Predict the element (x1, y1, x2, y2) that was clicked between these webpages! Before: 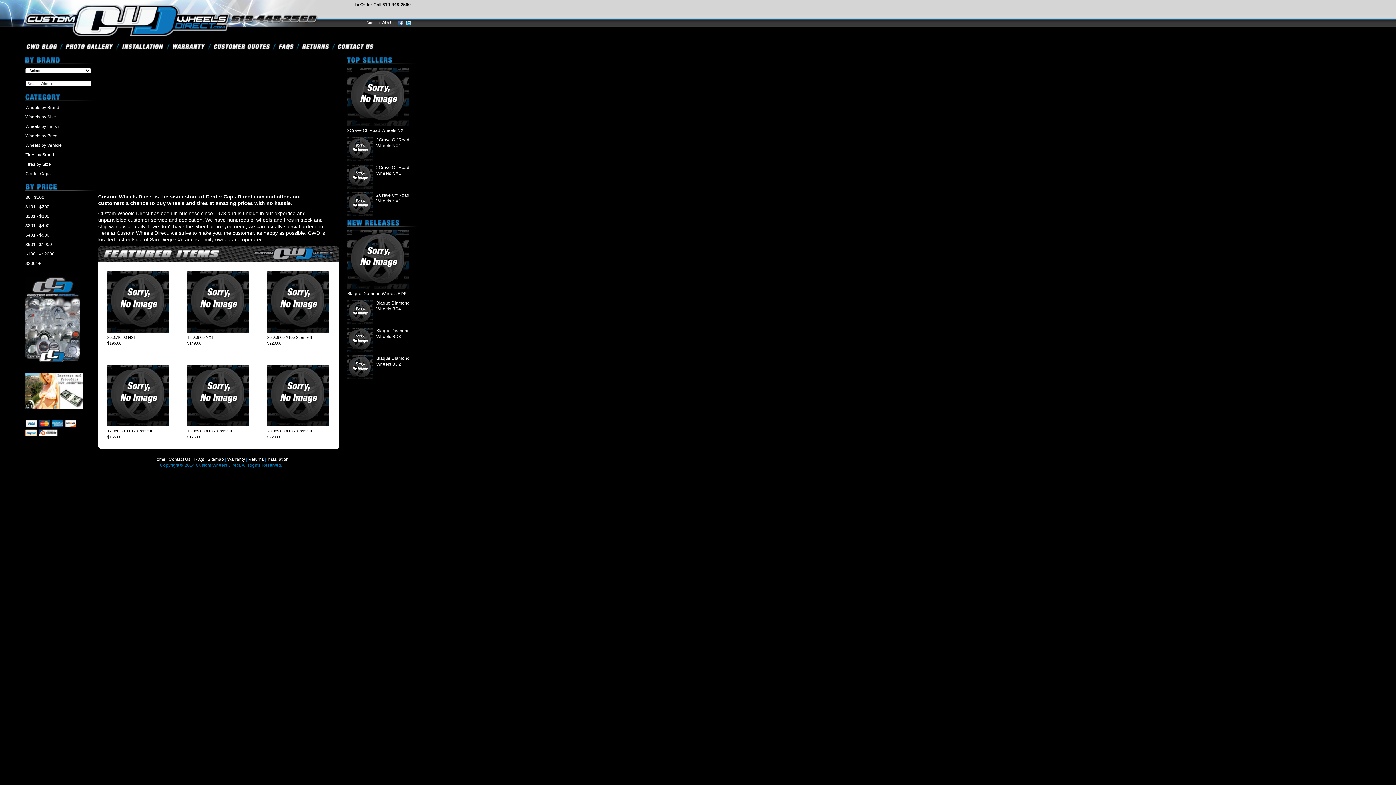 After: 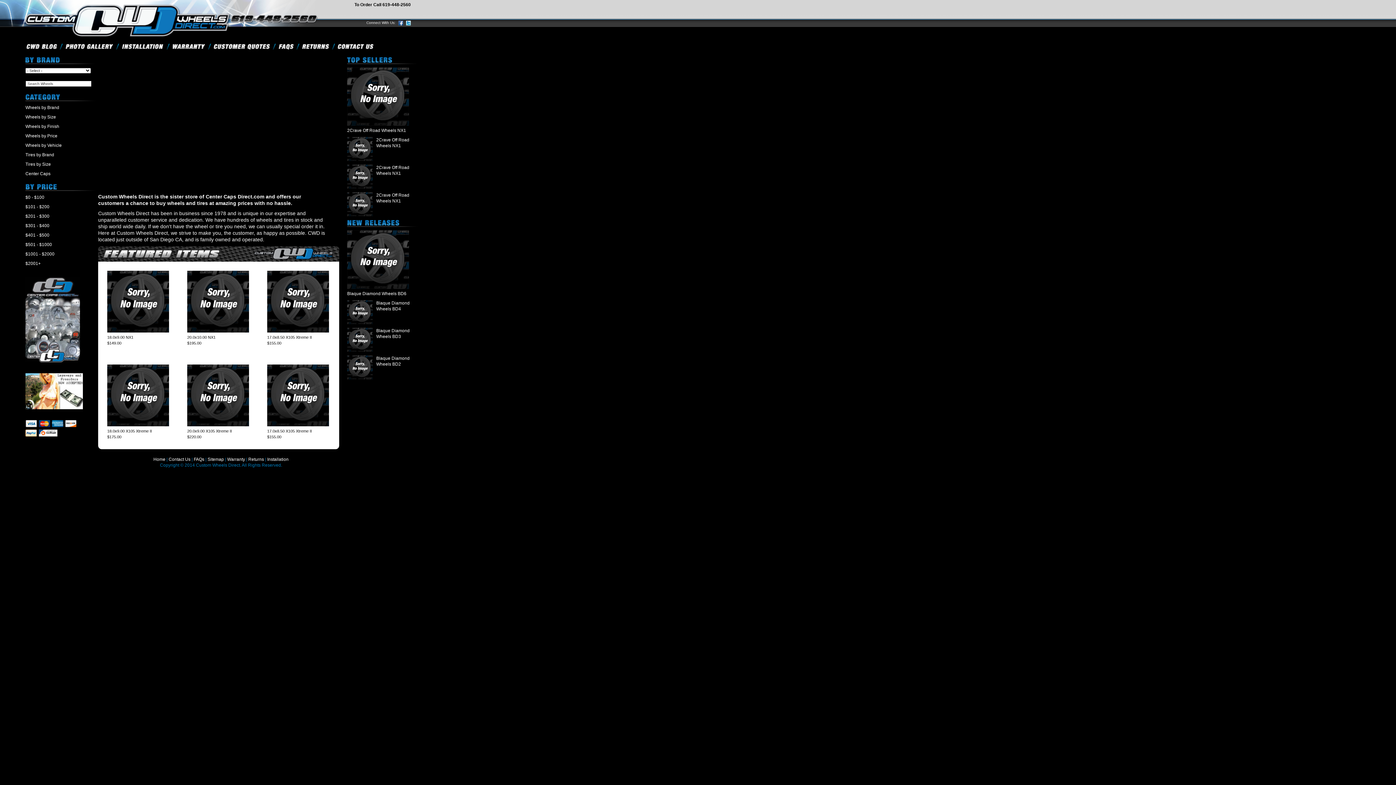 Action: bbox: (25, 43, 58, 49)